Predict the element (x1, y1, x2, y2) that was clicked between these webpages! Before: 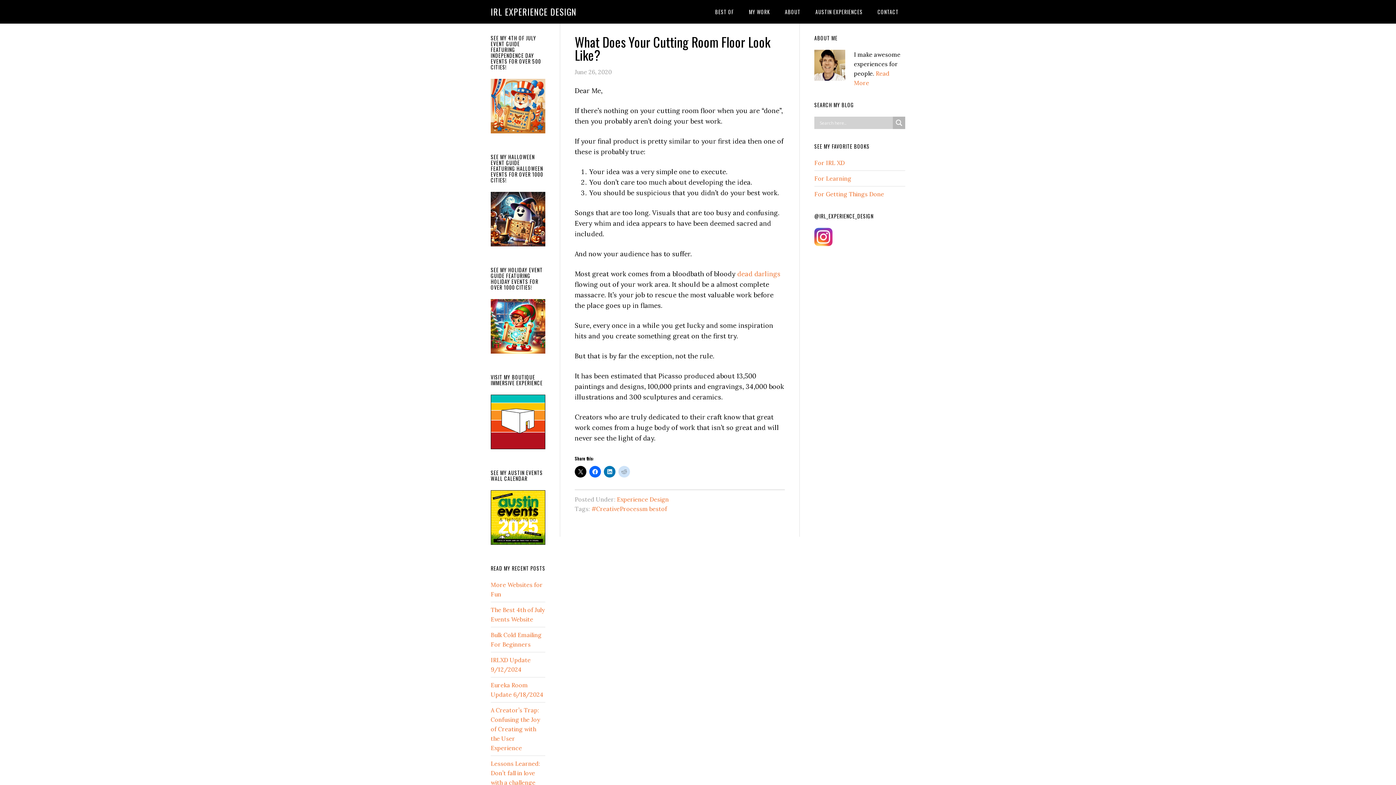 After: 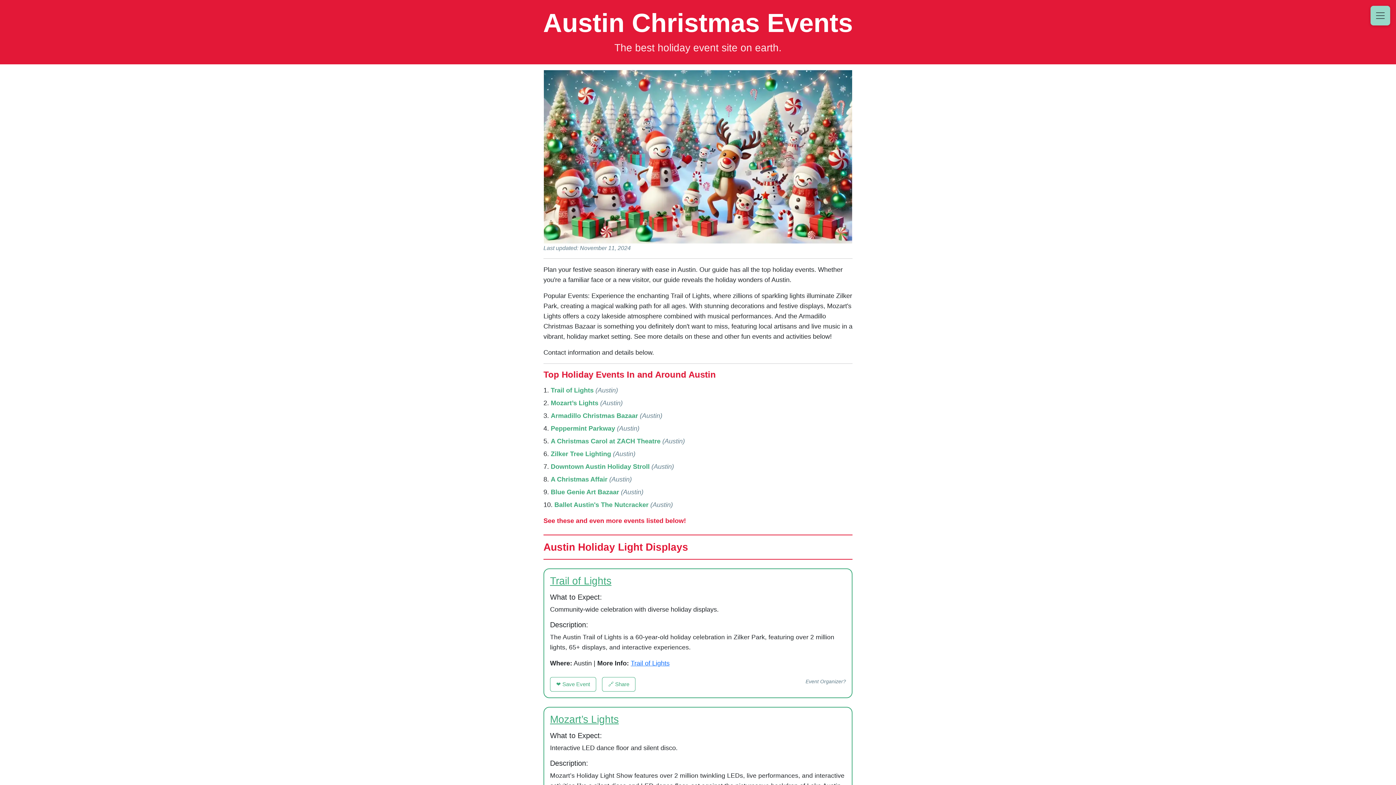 Action: bbox: (490, 351, 545, 358)